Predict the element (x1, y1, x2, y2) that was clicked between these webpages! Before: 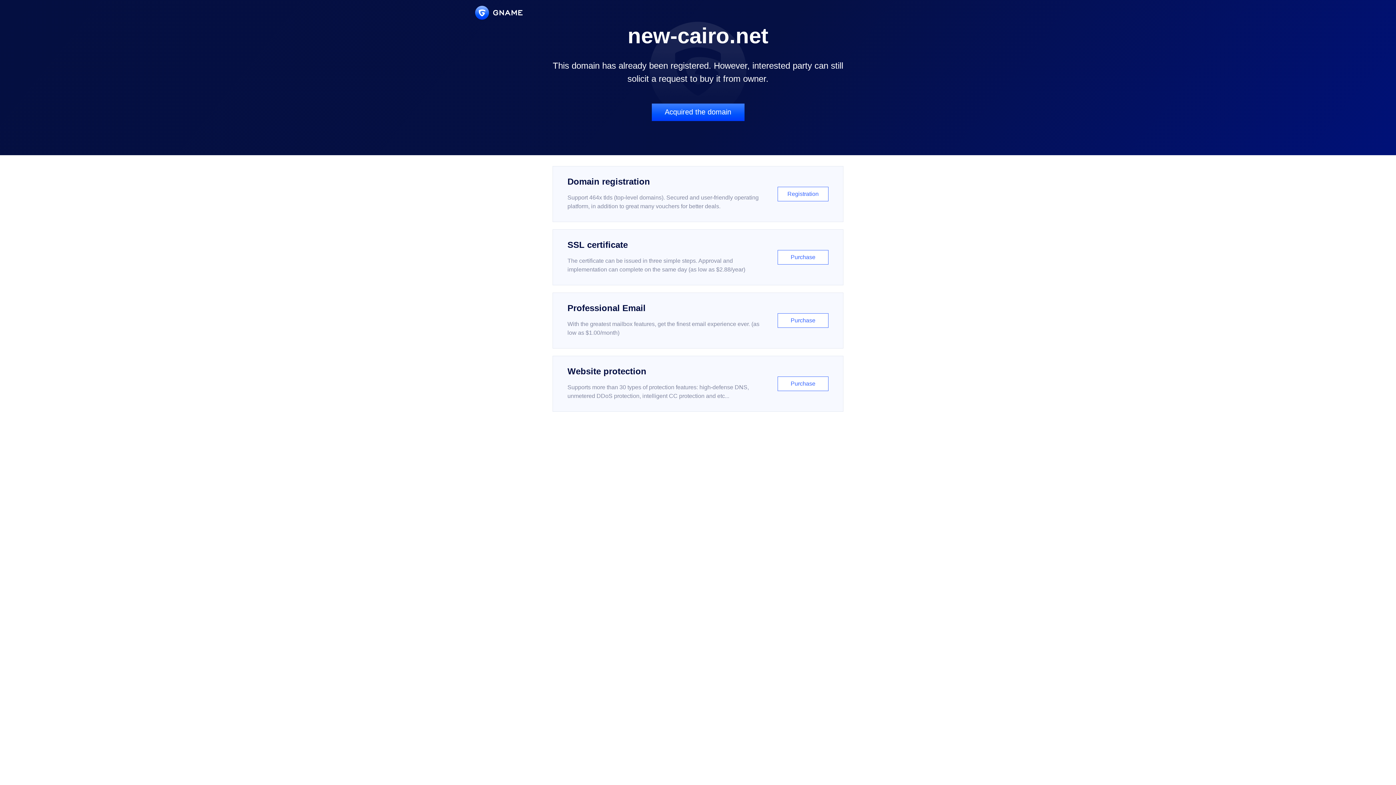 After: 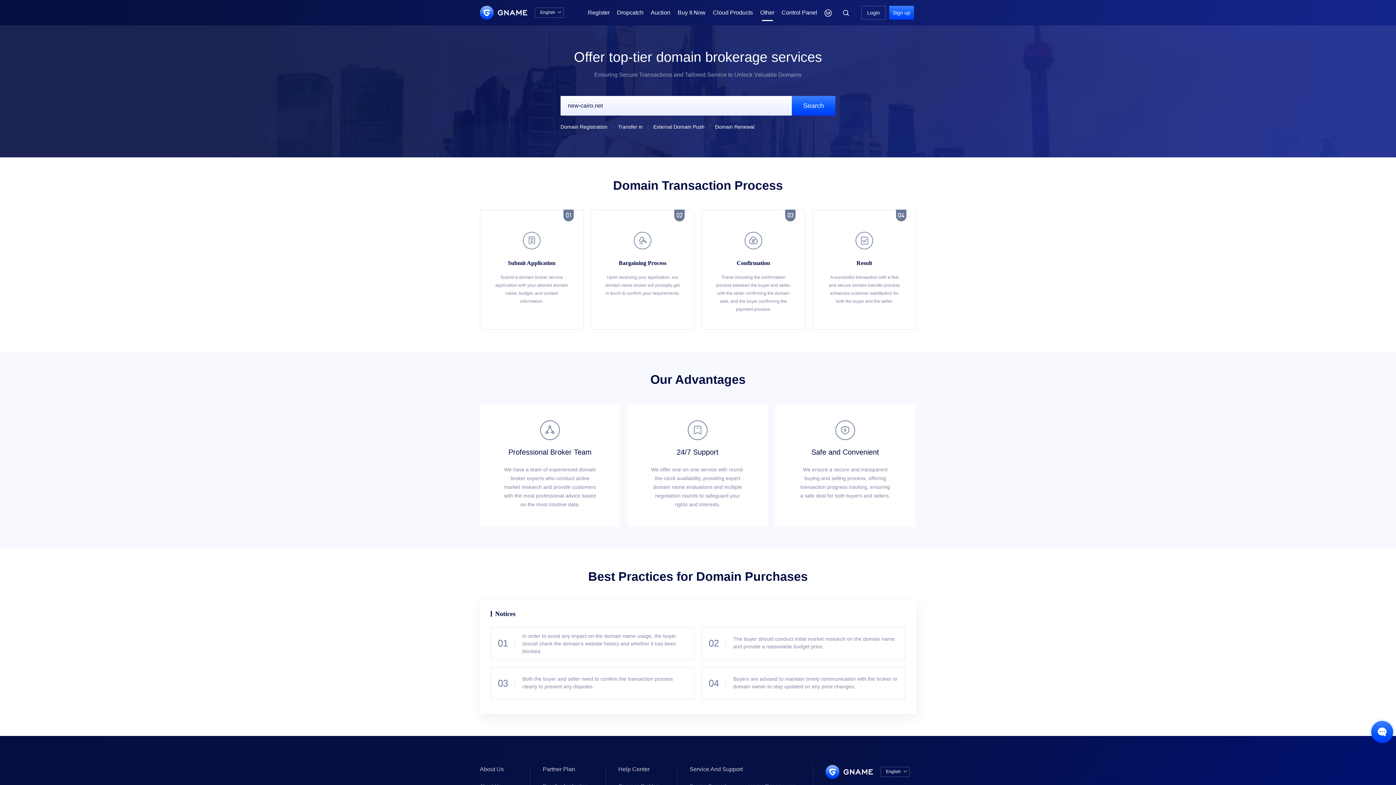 Action: label: Acquired the domain bbox: (651, 103, 744, 121)